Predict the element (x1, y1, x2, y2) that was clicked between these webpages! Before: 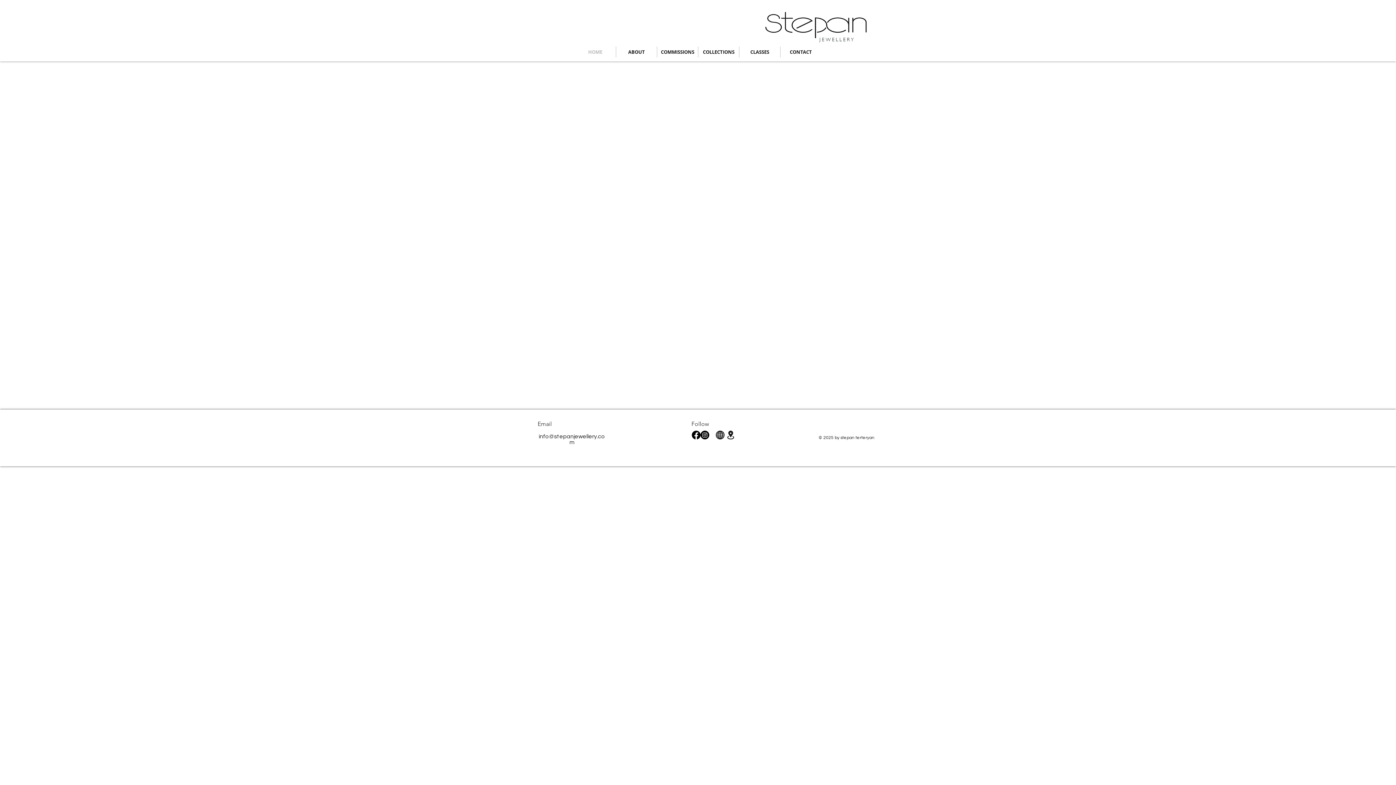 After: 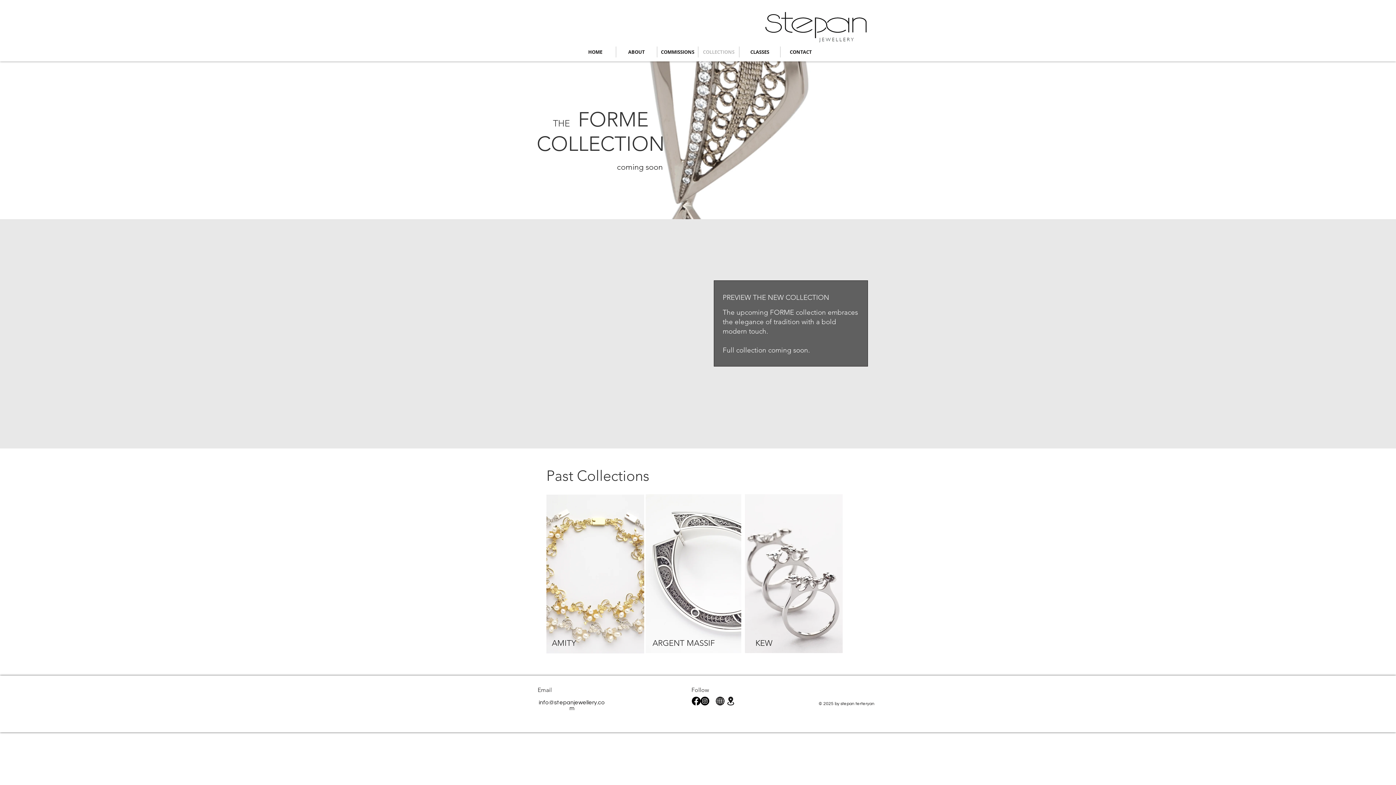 Action: label: COLLECTIONS bbox: (698, 46, 739, 57)